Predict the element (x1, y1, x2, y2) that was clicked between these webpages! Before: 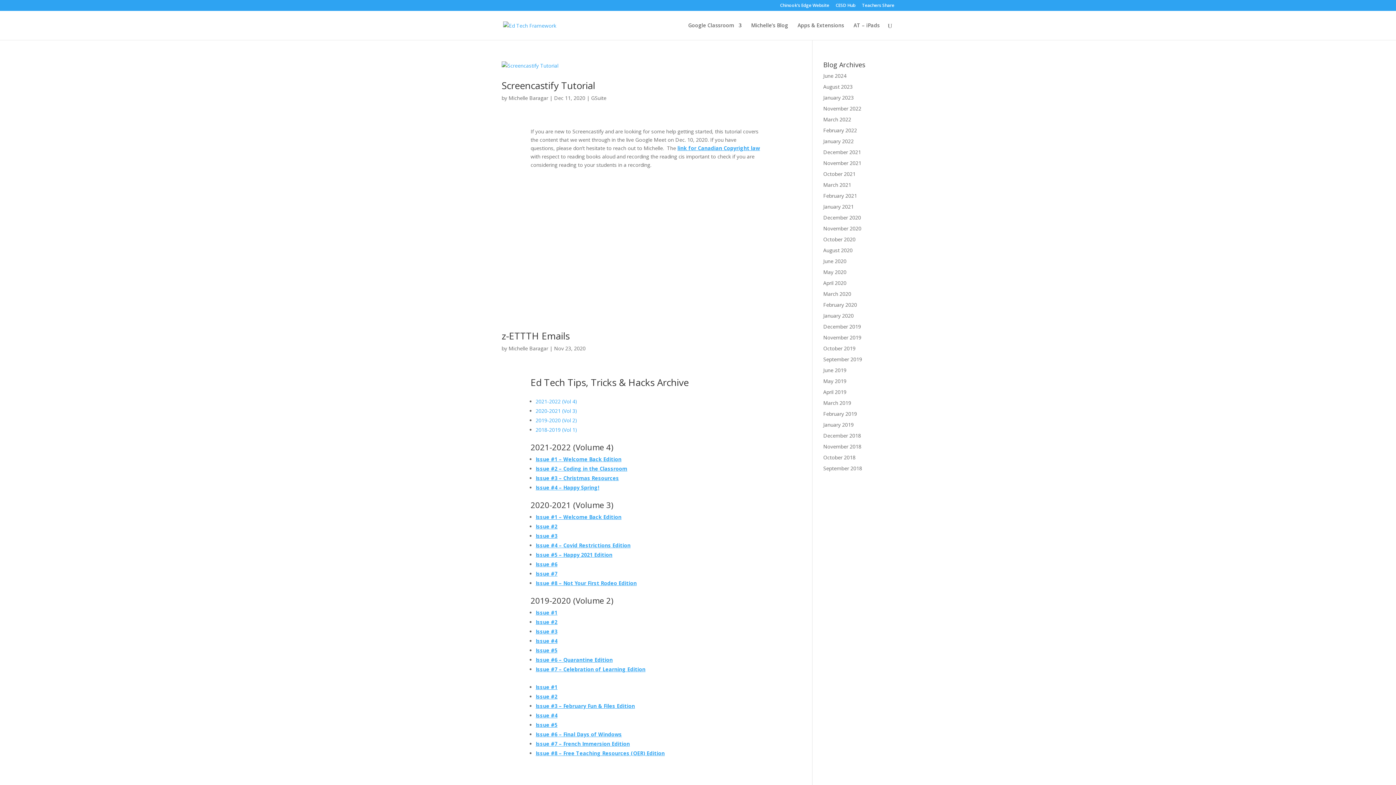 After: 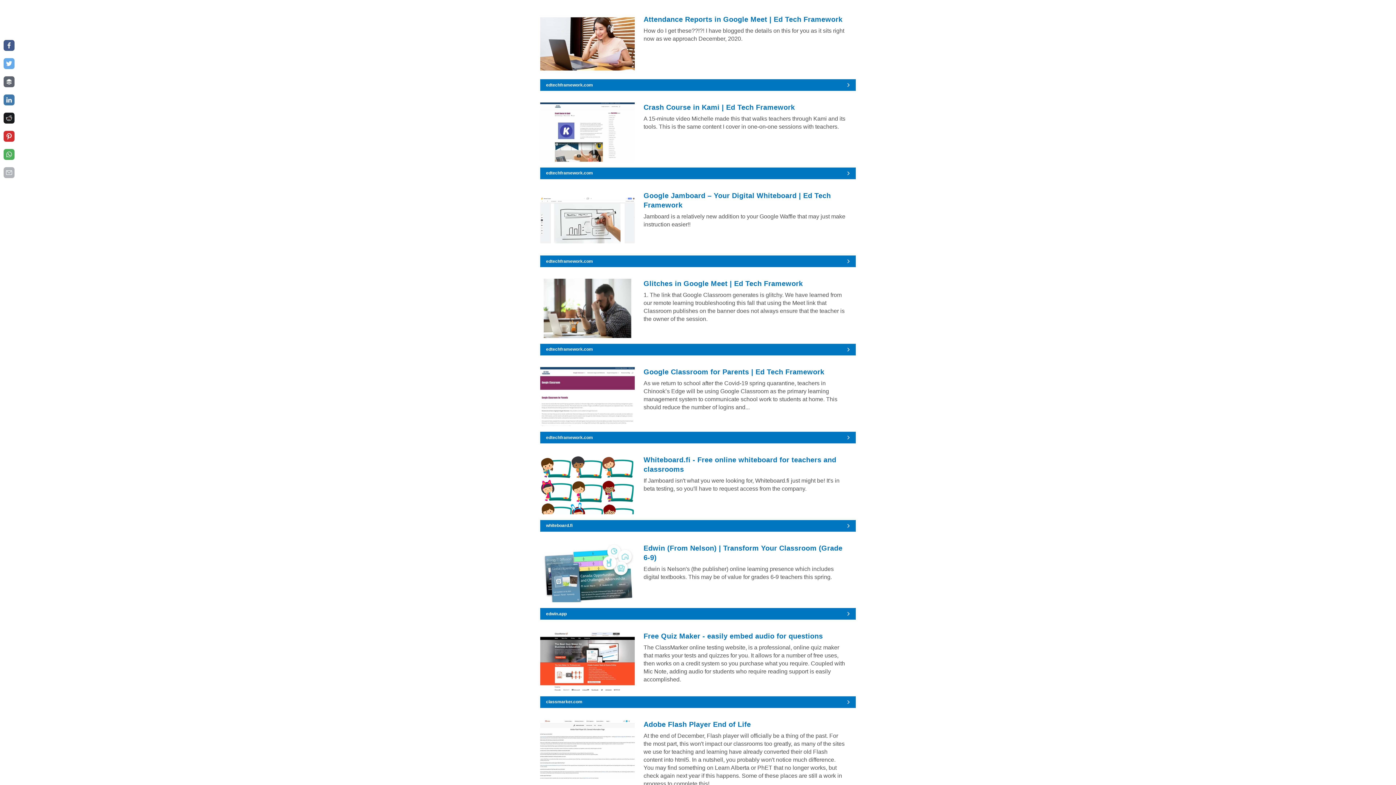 Action: bbox: (535, 542, 630, 549) label: Issue #4 – Covid Restrictions Edition